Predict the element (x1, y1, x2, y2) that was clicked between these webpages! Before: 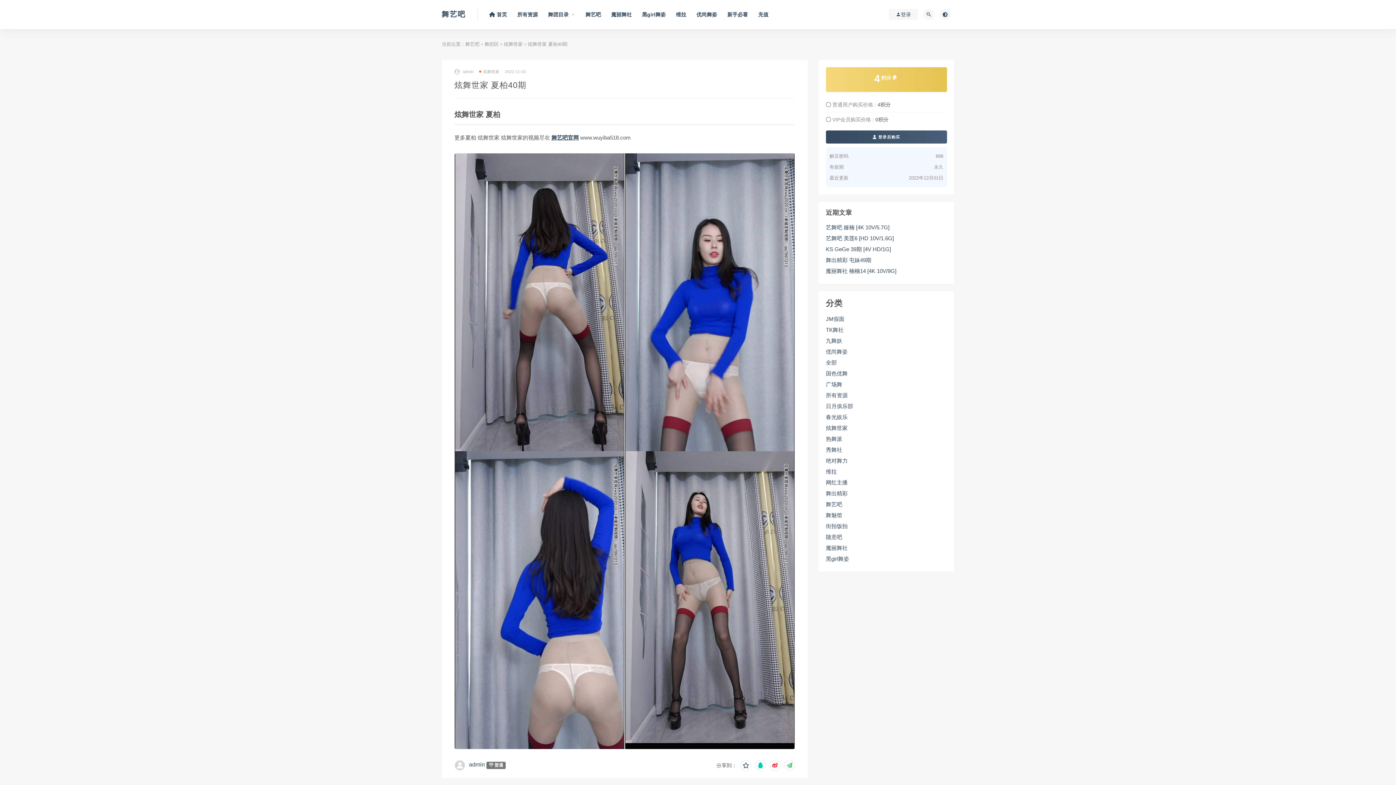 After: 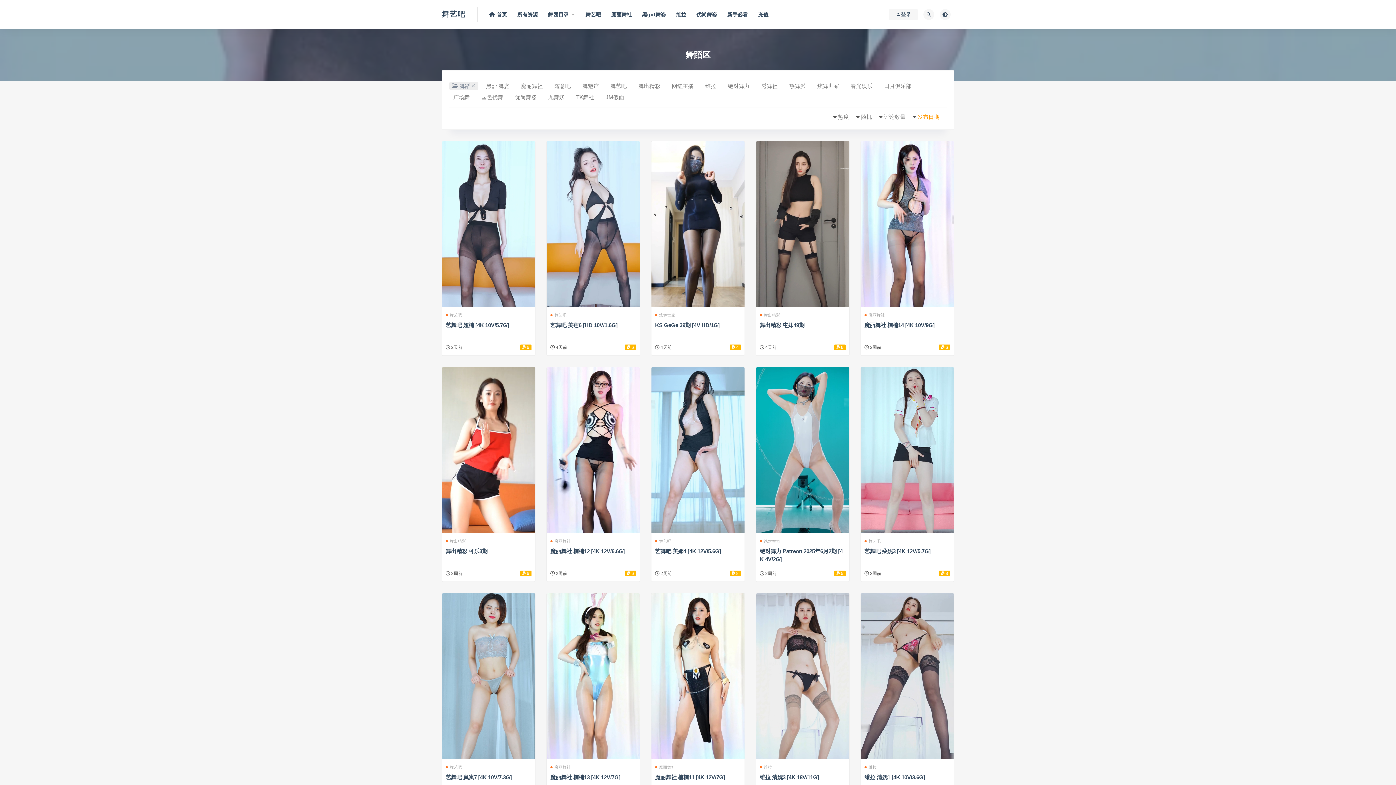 Action: bbox: (489, 0, 507, 29) label:  首页